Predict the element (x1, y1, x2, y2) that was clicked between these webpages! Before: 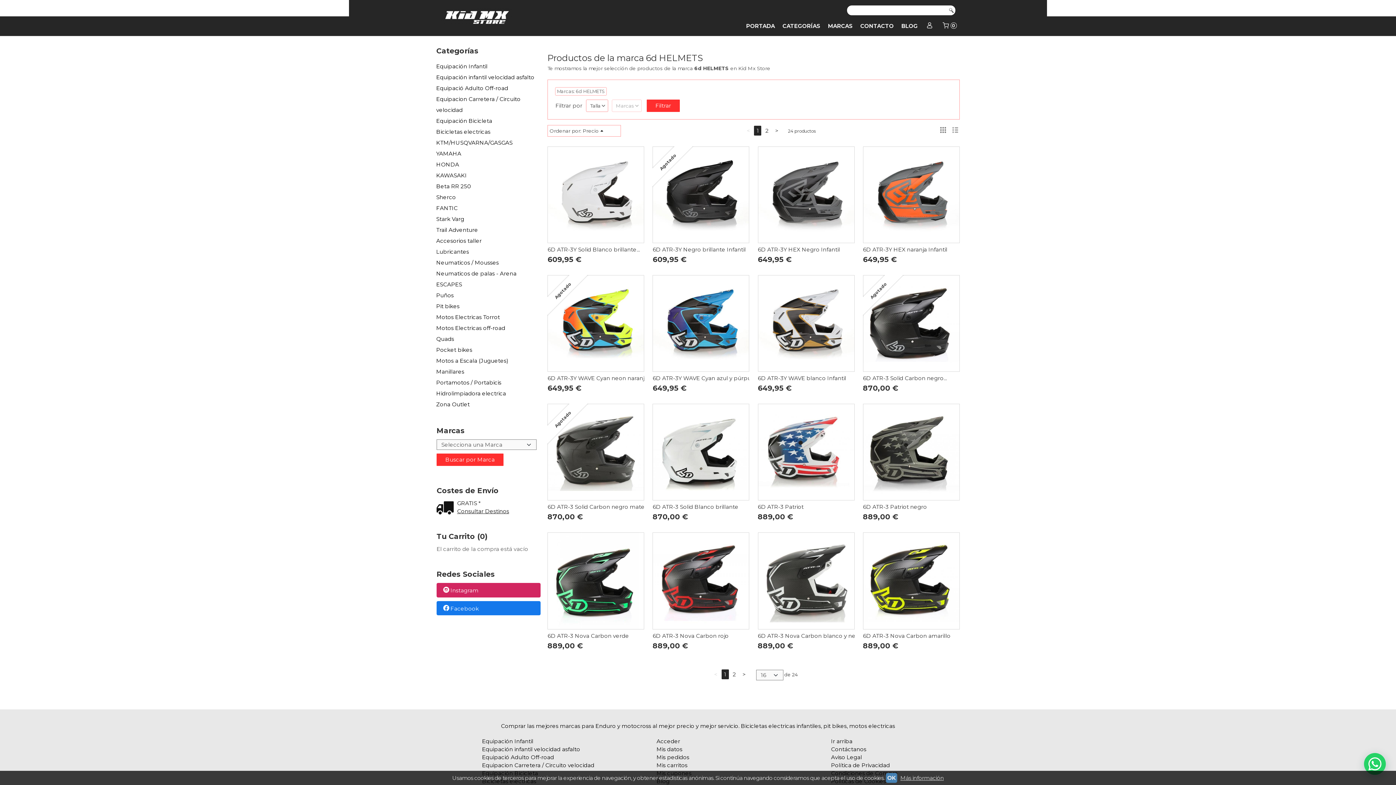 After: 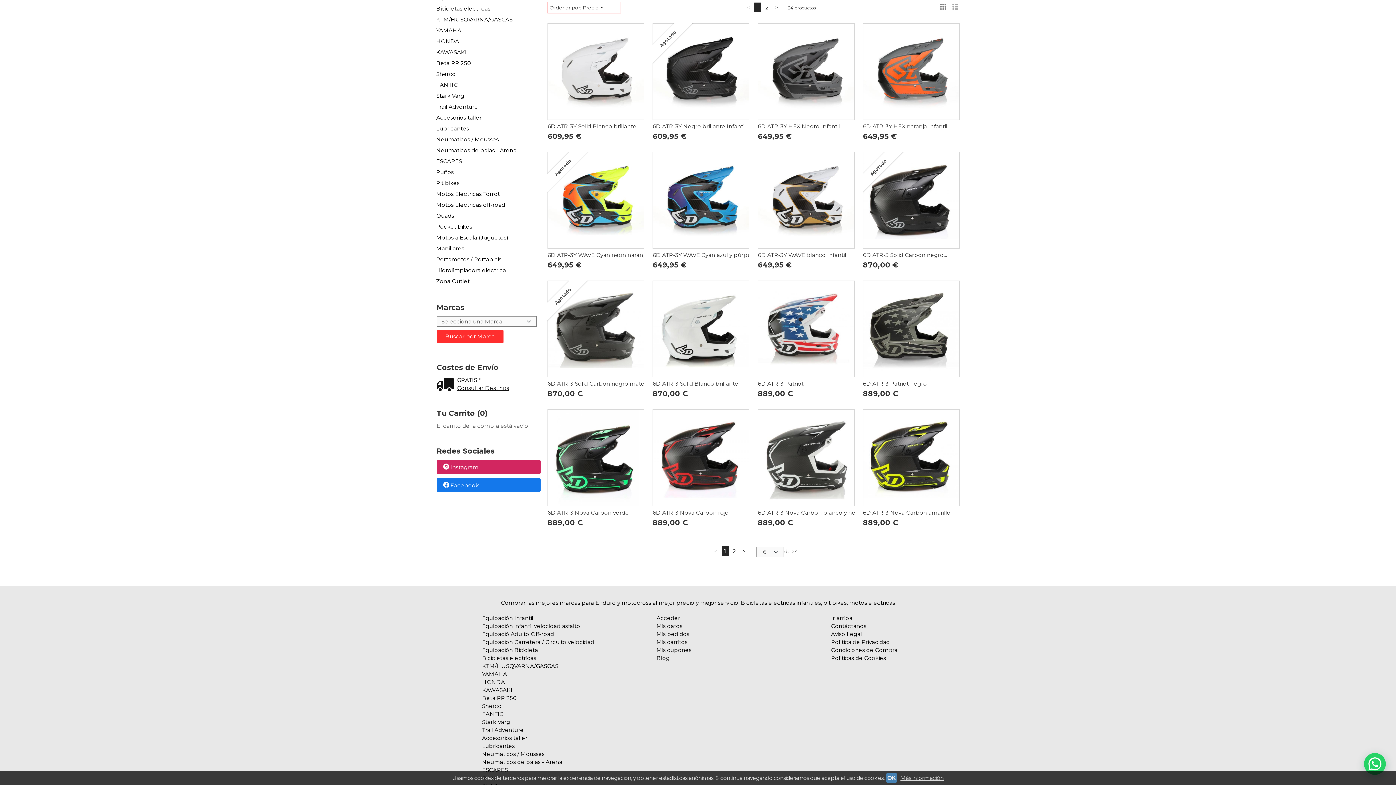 Action: bbox: (730, 669, 738, 679) label: 2